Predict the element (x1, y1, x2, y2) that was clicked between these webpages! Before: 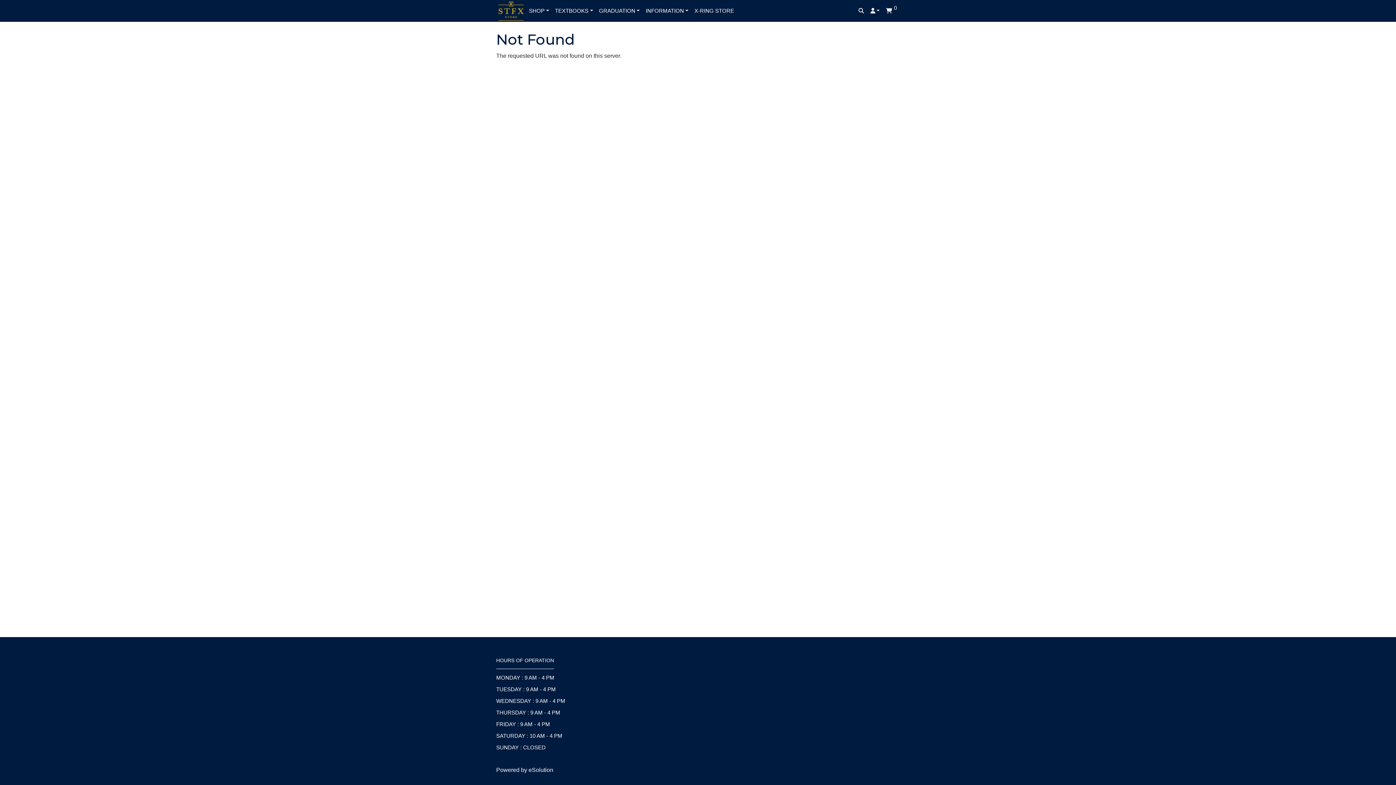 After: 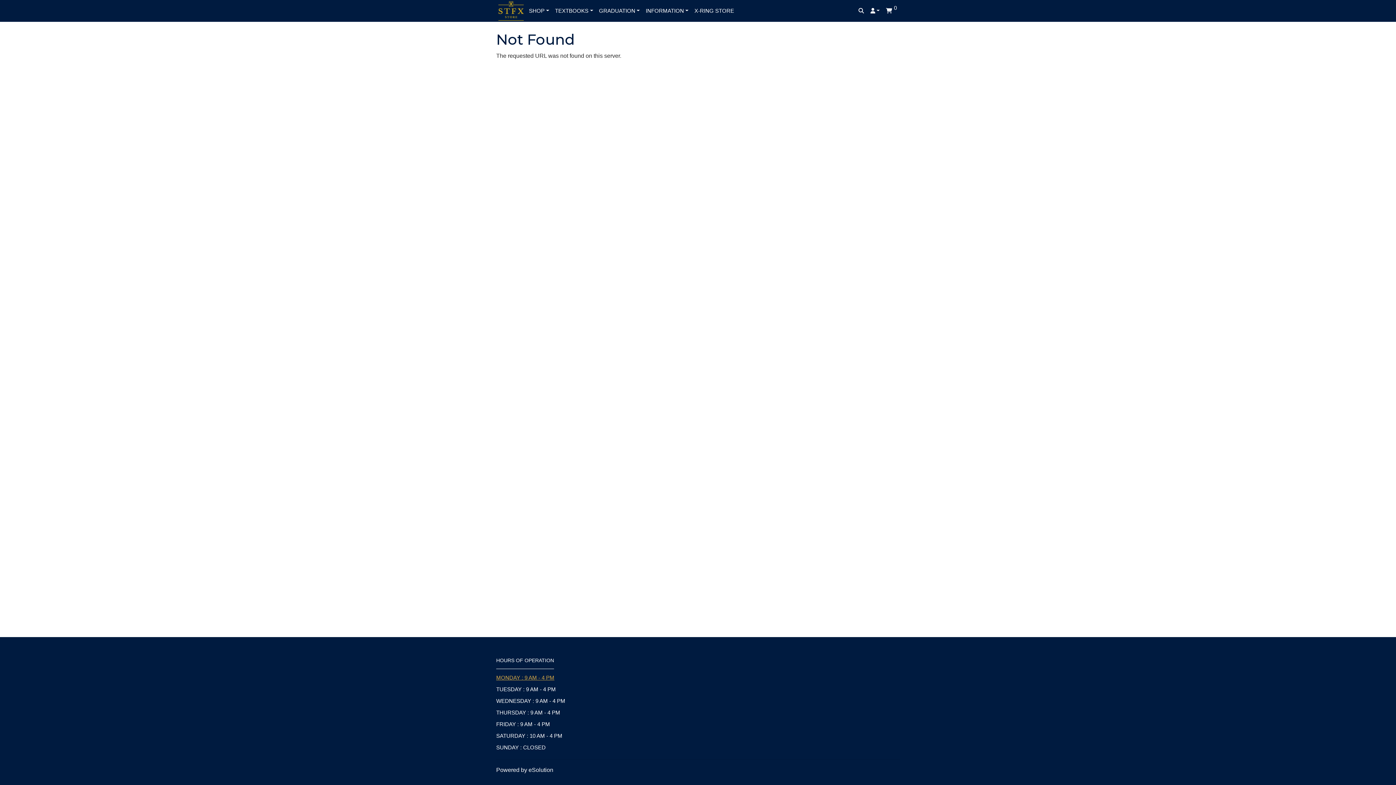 Action: label: MONDAY : 9 AM - 4 PM bbox: (496, 672, 623, 684)